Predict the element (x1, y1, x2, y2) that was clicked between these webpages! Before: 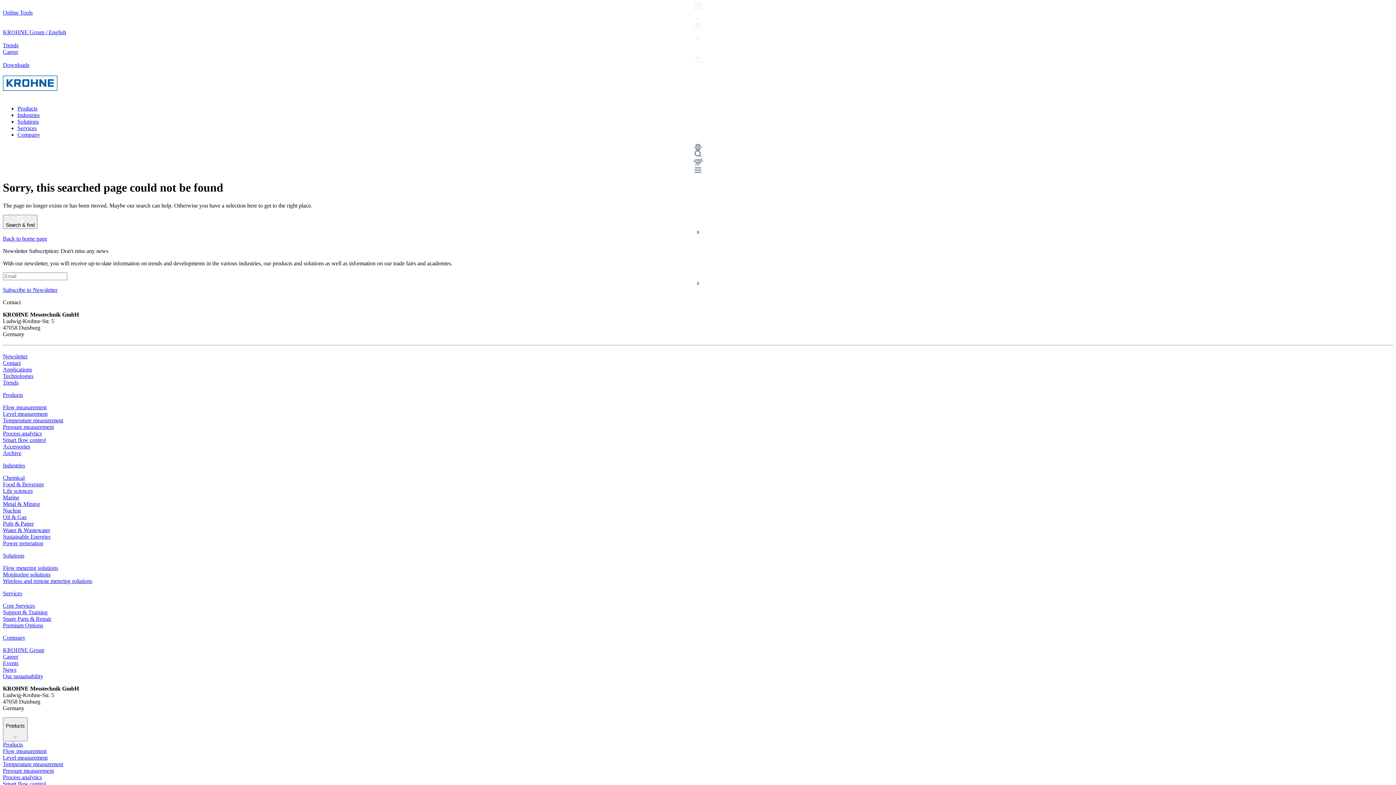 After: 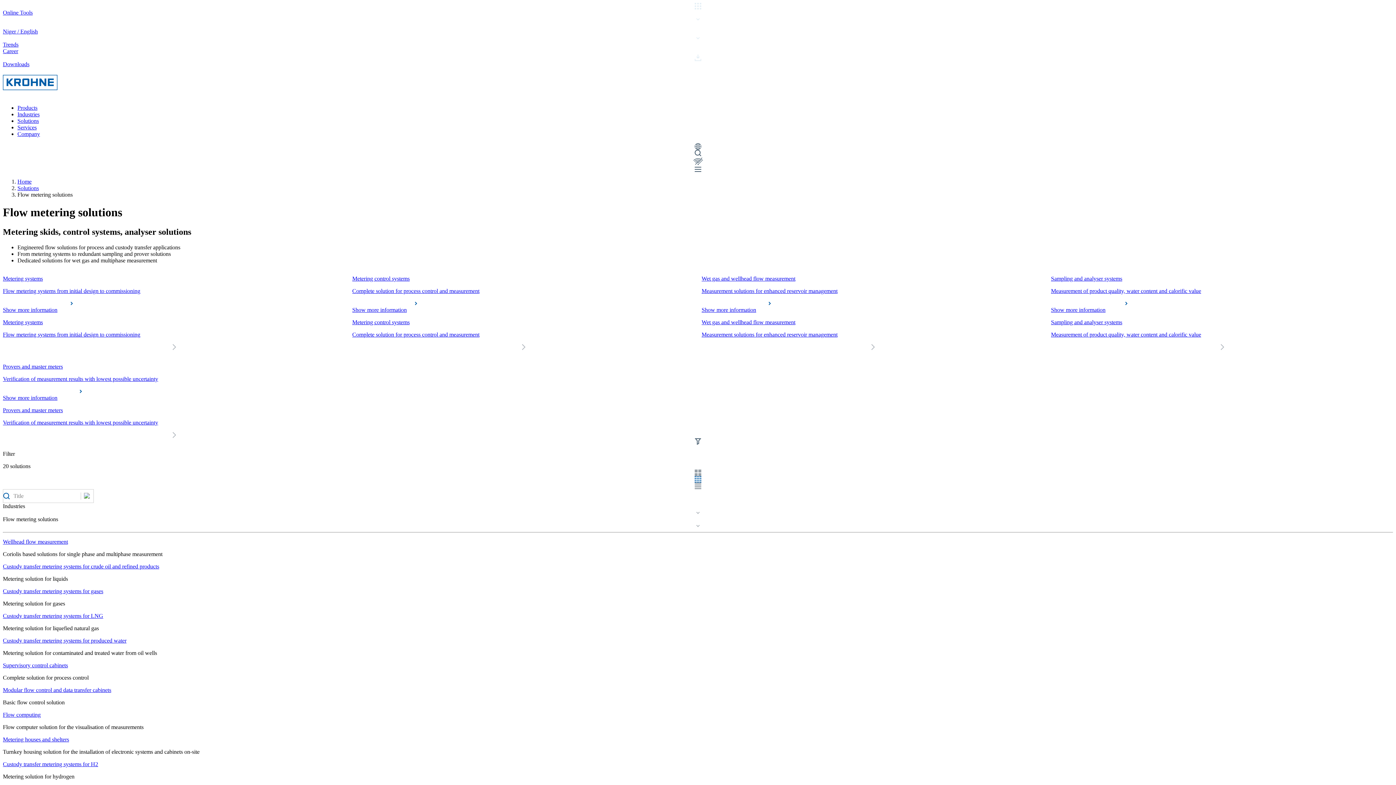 Action: label: Flow metering solutions bbox: (2, 565, 58, 571)